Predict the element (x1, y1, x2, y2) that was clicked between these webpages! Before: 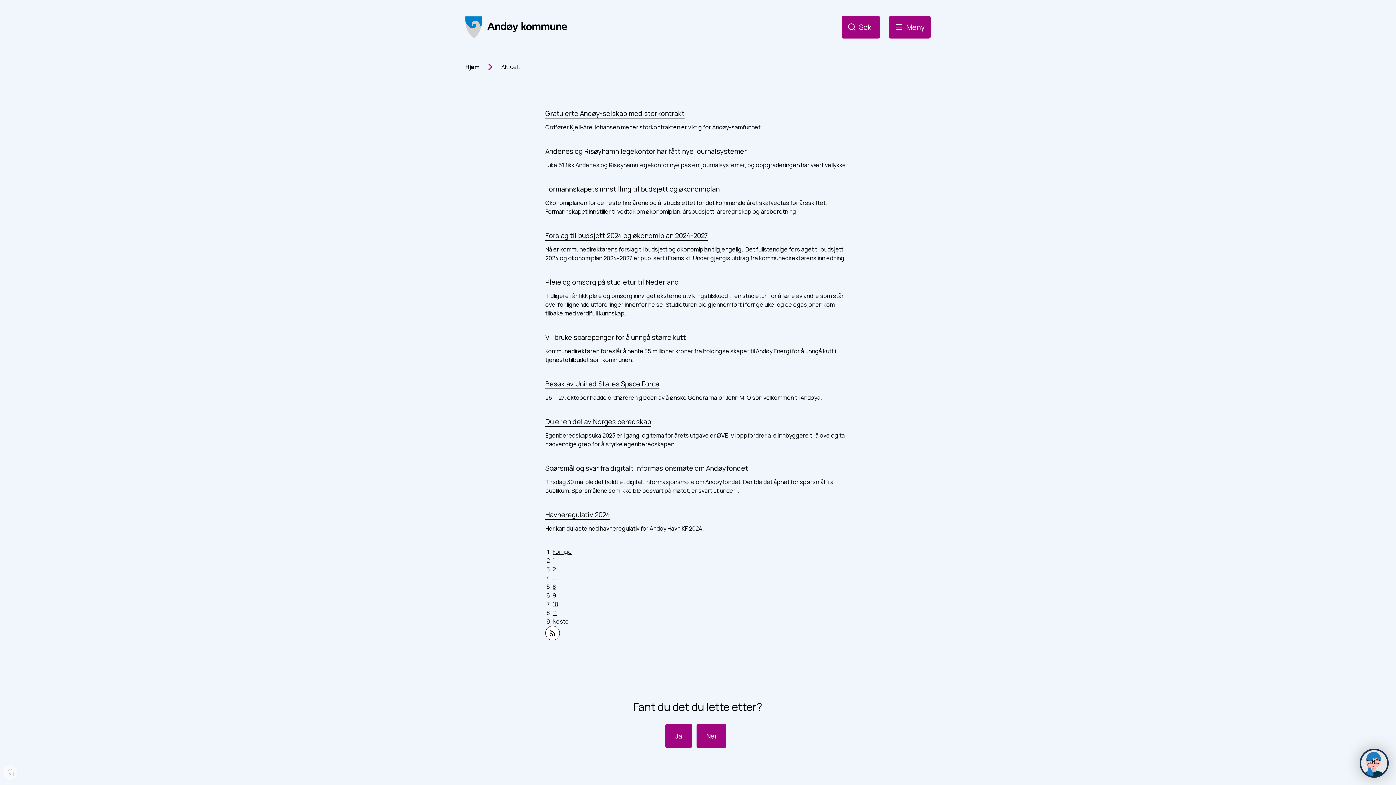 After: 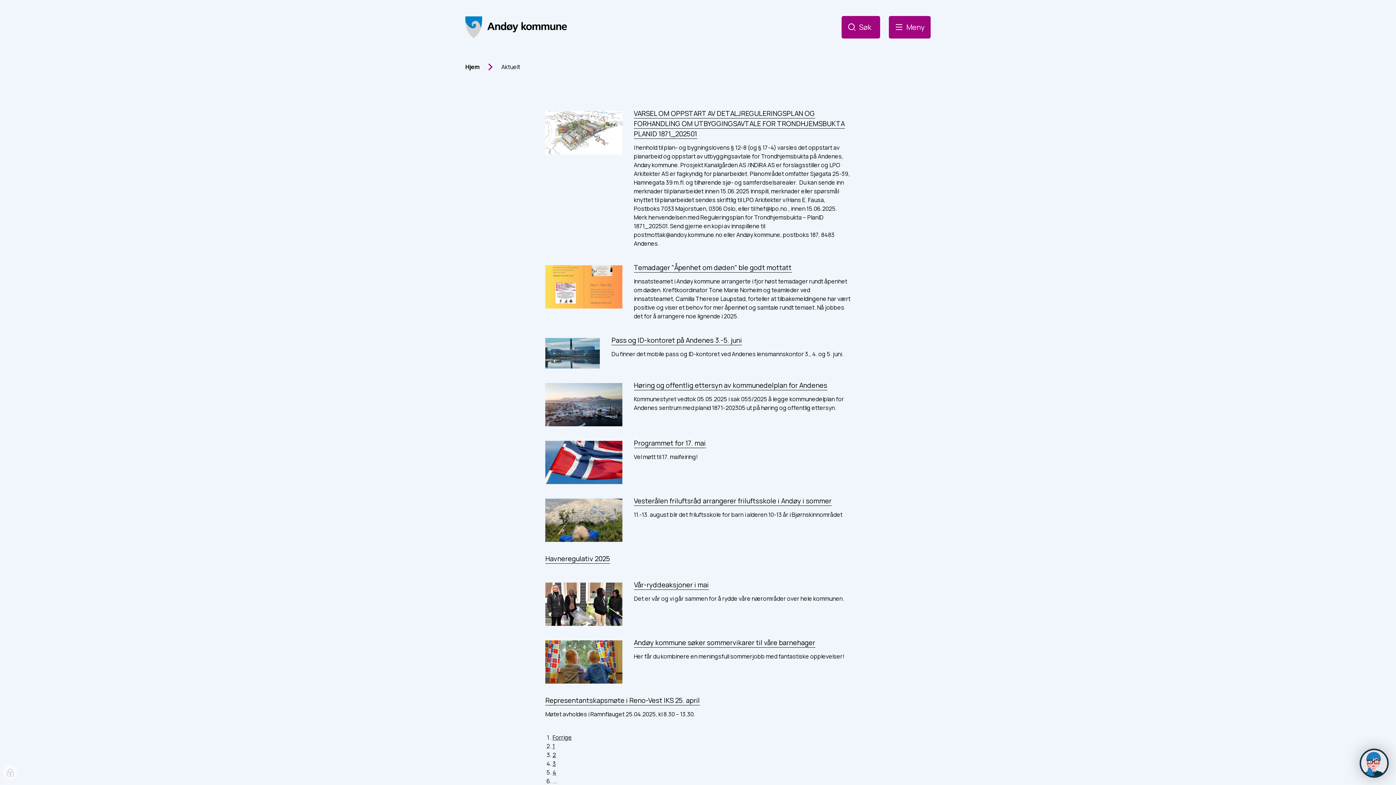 Action: label: Gå til side 2 bbox: (552, 565, 556, 573)